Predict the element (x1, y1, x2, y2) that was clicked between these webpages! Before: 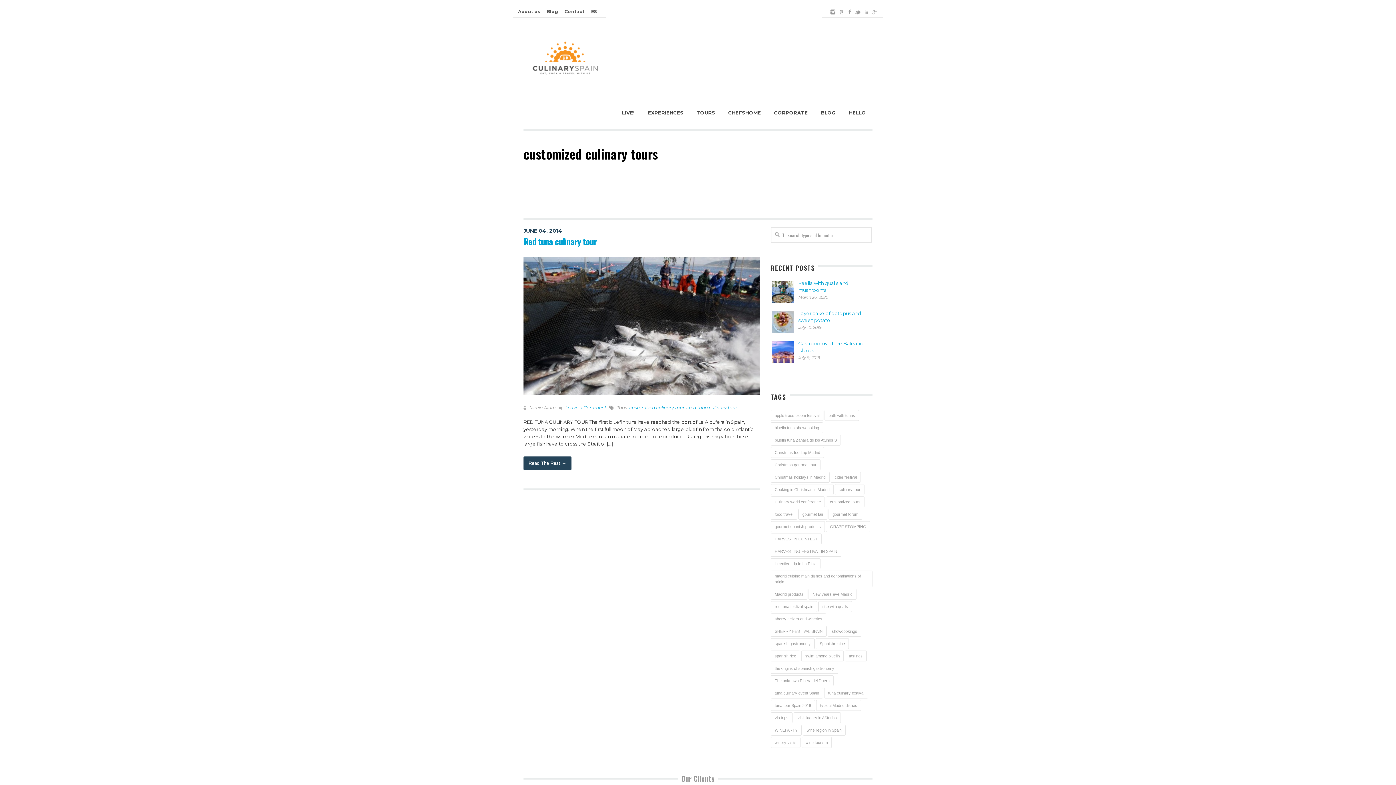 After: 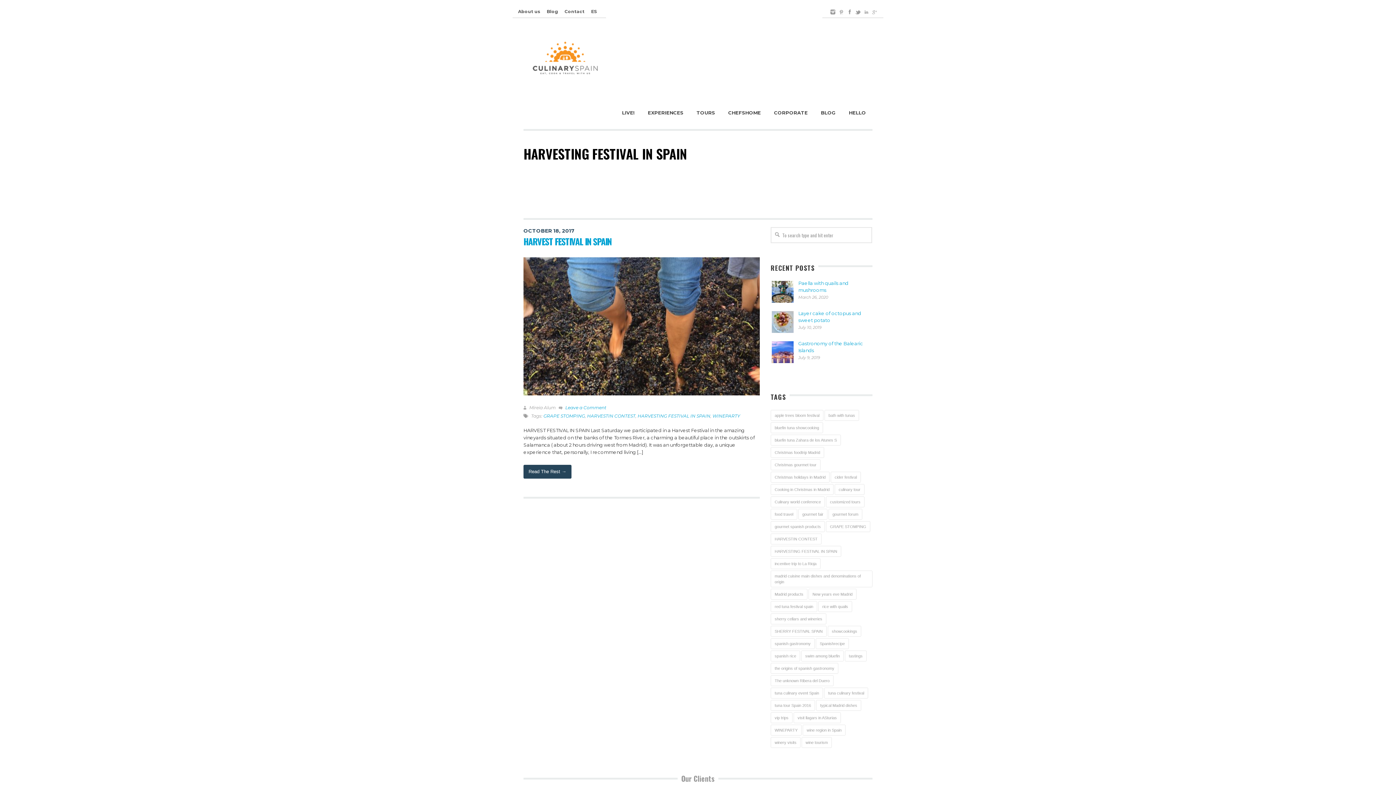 Action: bbox: (770, 546, 841, 557) label: HARVESTING FESTIVAL IN SPAIN